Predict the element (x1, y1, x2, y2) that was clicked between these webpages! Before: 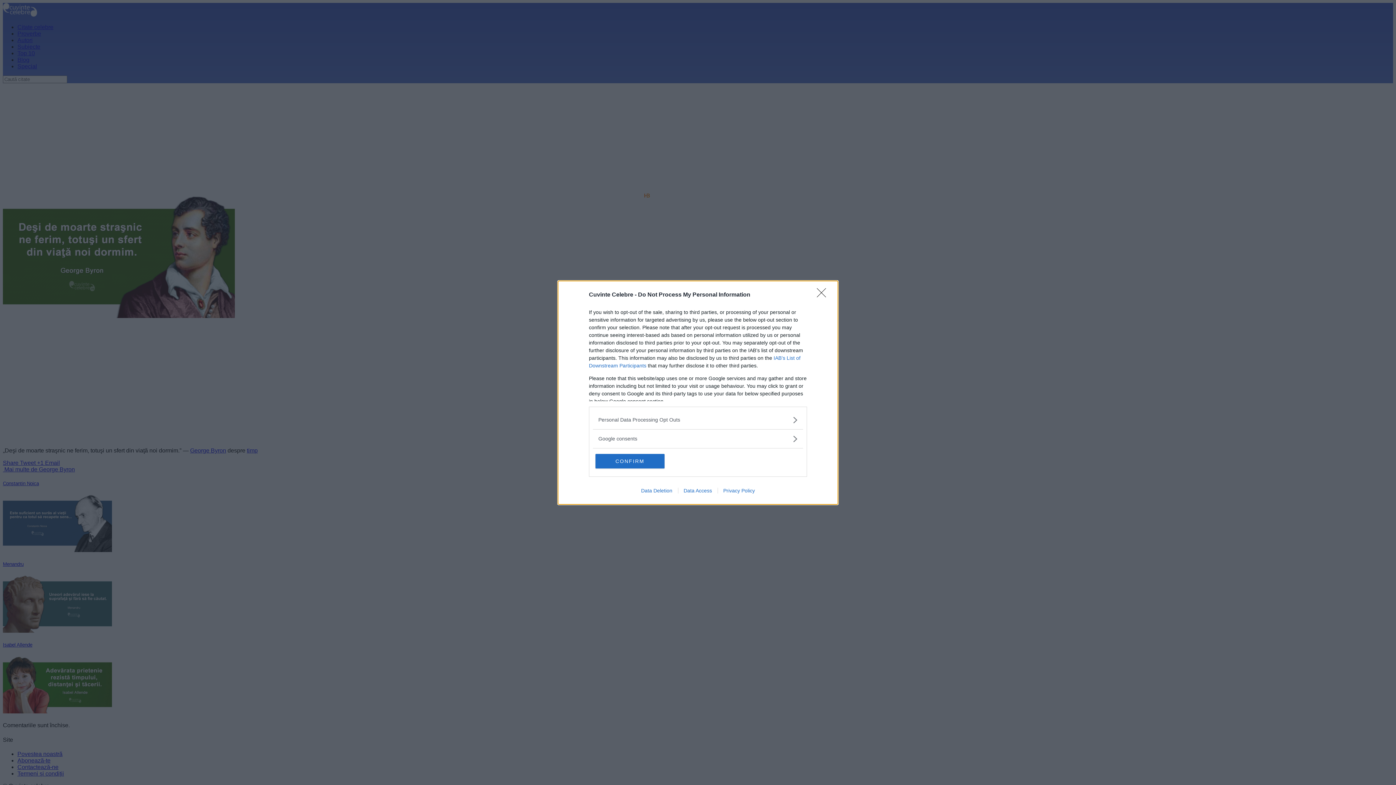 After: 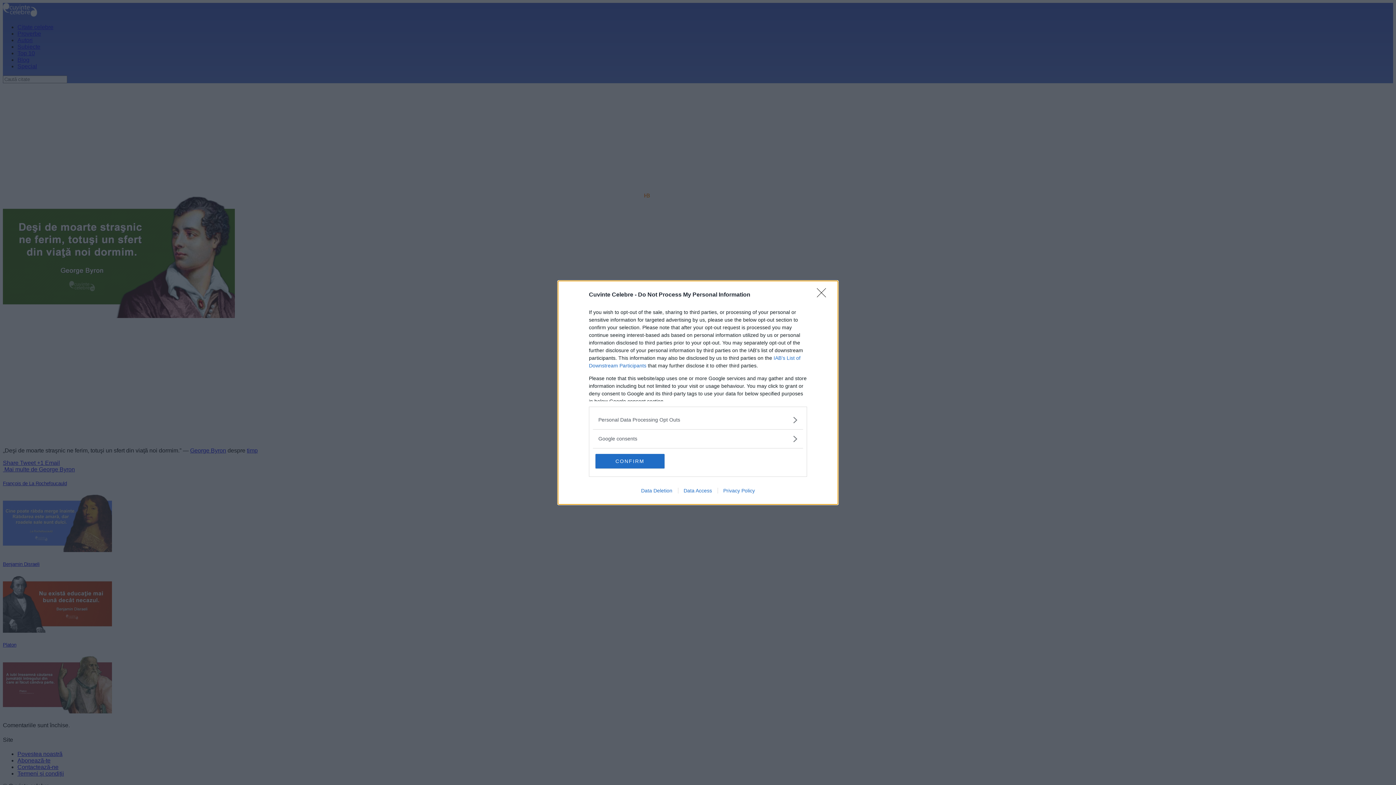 Action: bbox: (635, 487, 678, 493) label: Data Deletion